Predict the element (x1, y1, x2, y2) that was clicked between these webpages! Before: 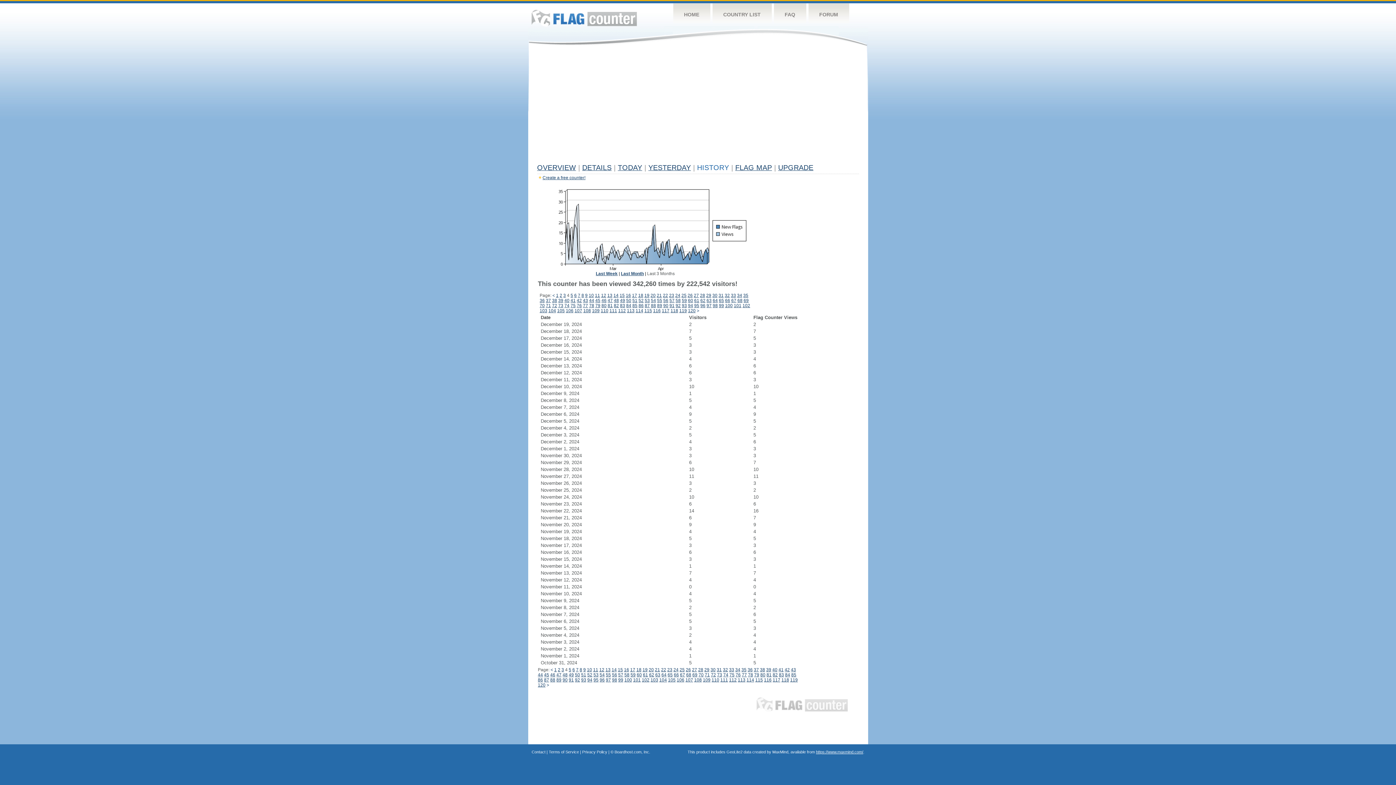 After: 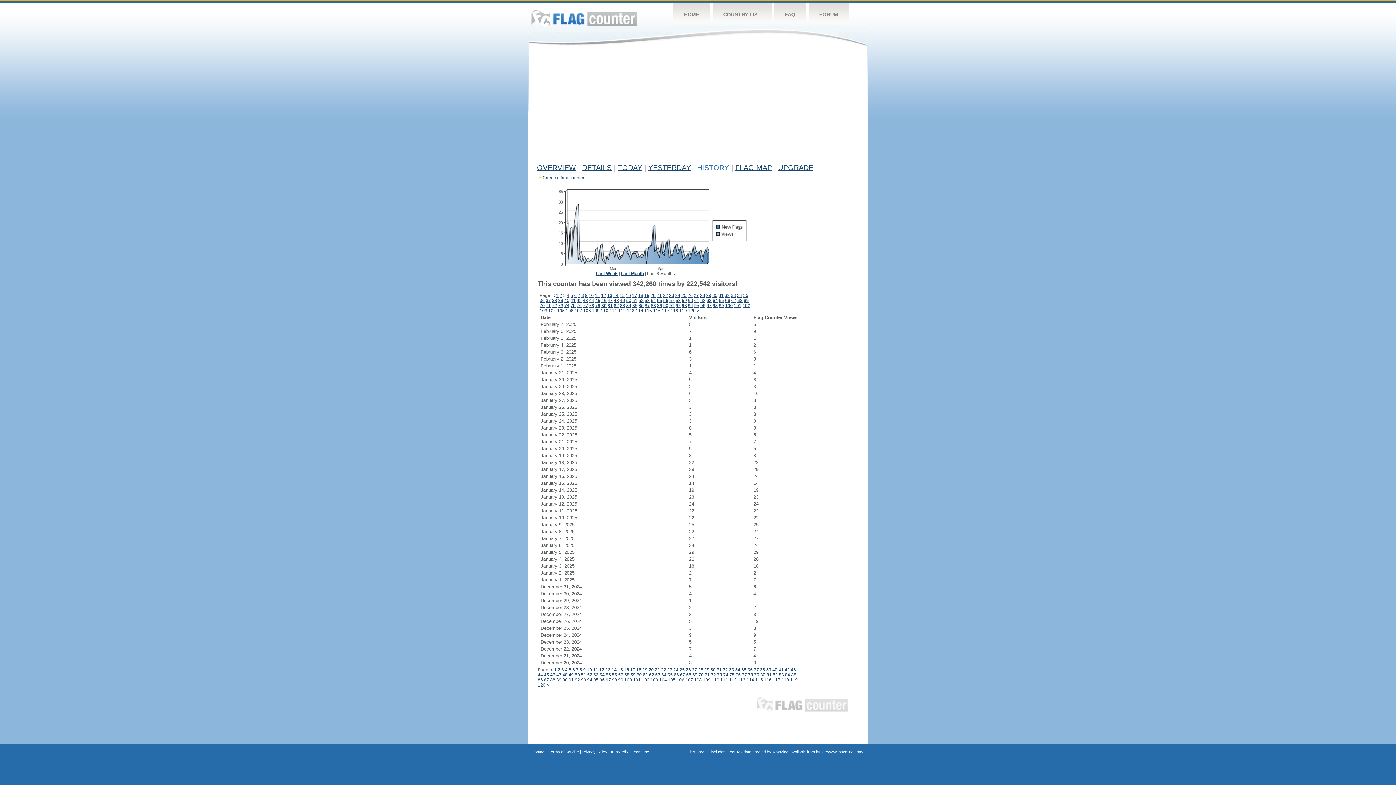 Action: bbox: (550, 667, 553, 672) label: <